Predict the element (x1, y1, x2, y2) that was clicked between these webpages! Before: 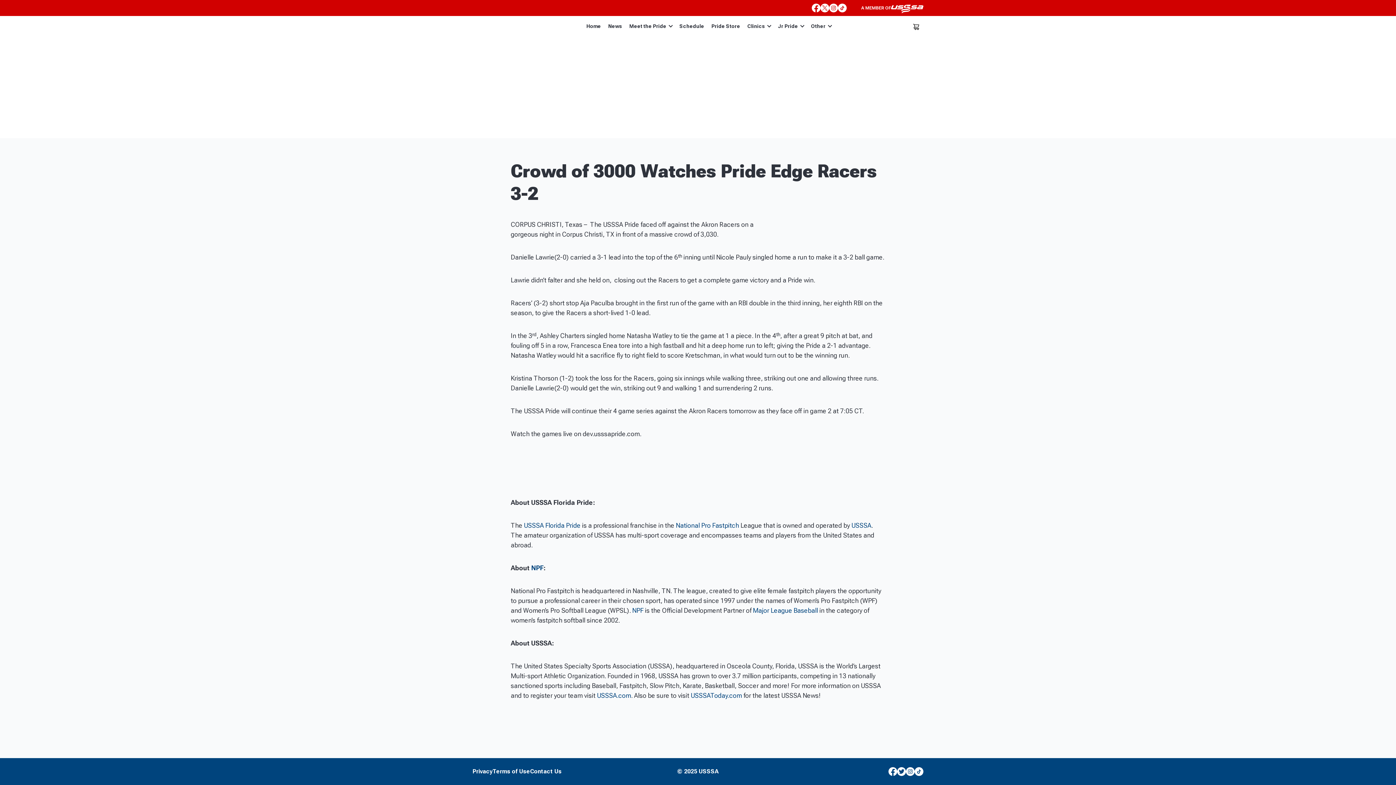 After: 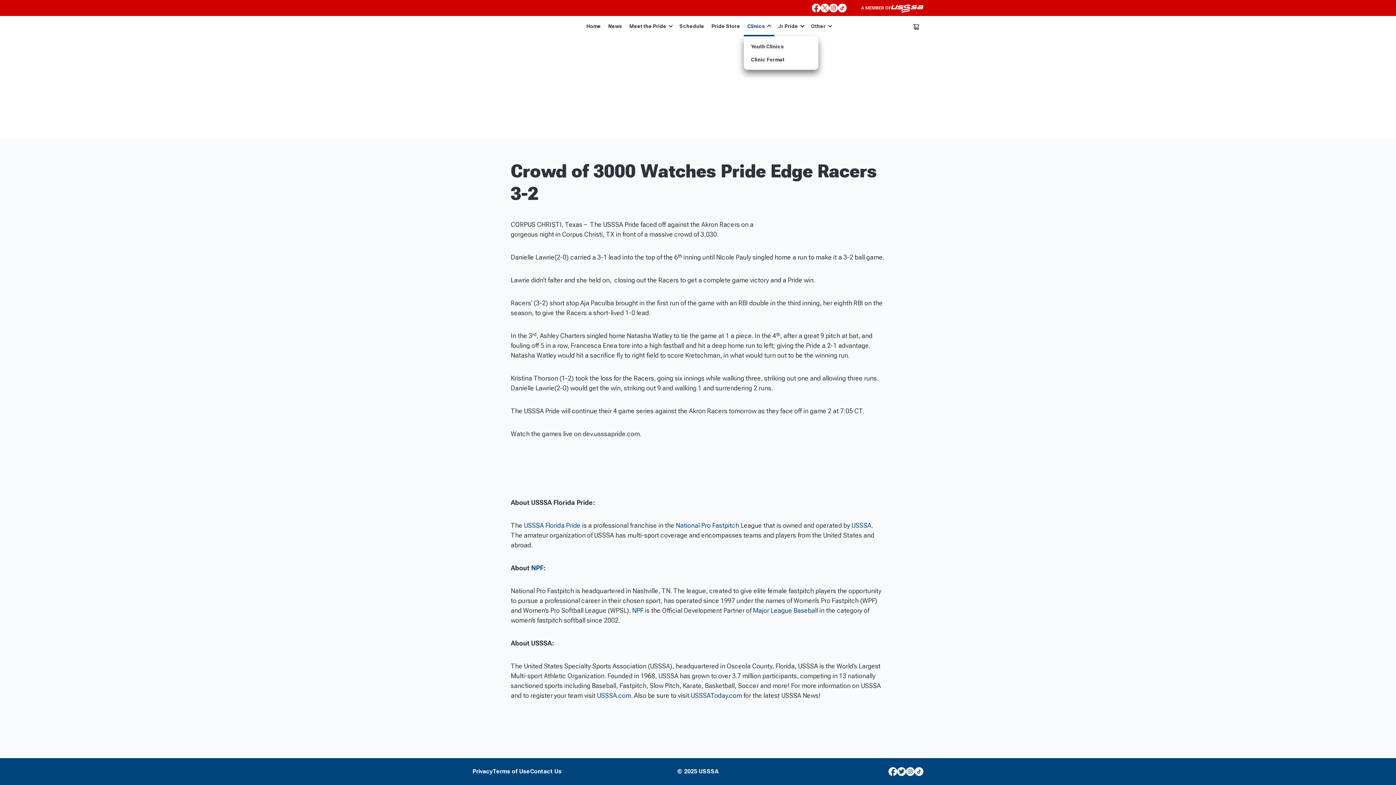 Action: bbox: (744, 17, 774, 36) label: Clinics